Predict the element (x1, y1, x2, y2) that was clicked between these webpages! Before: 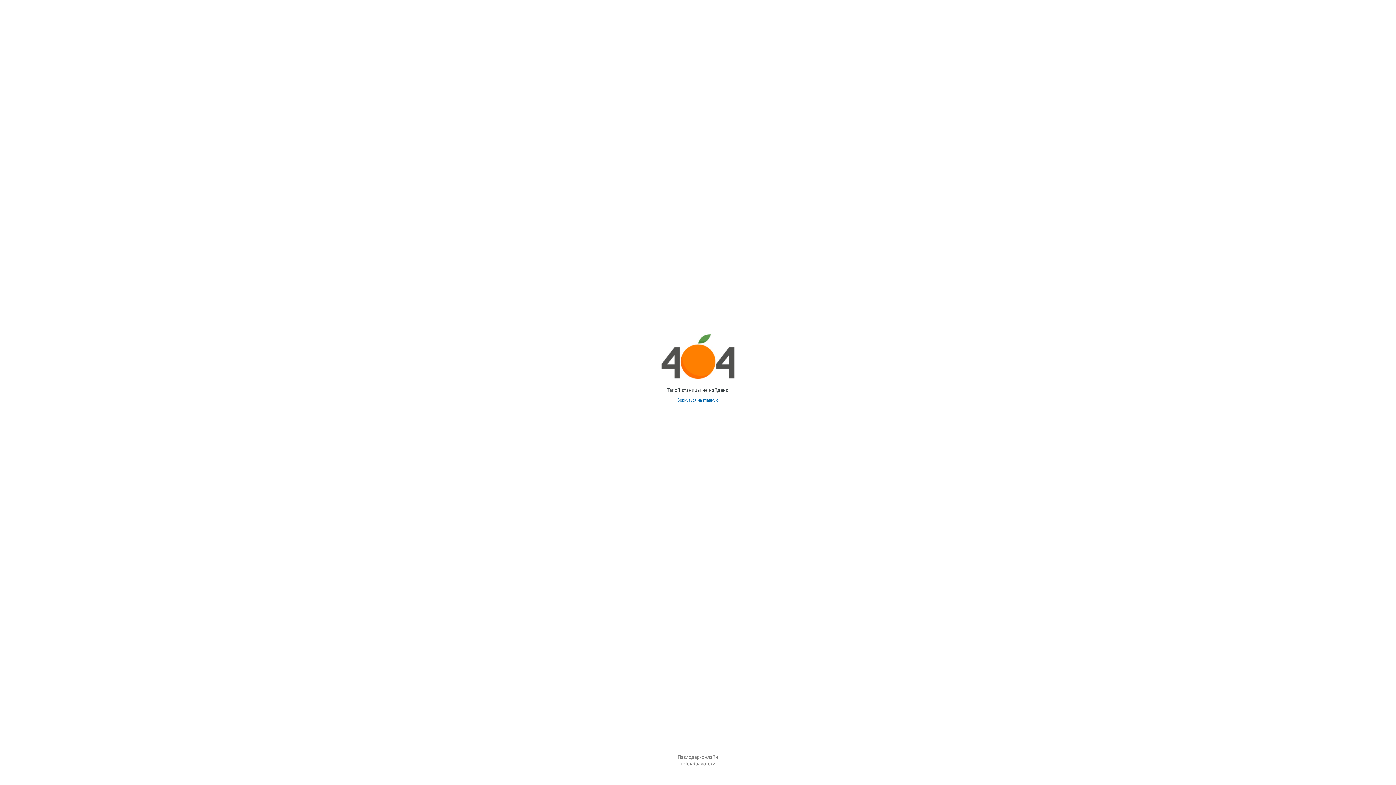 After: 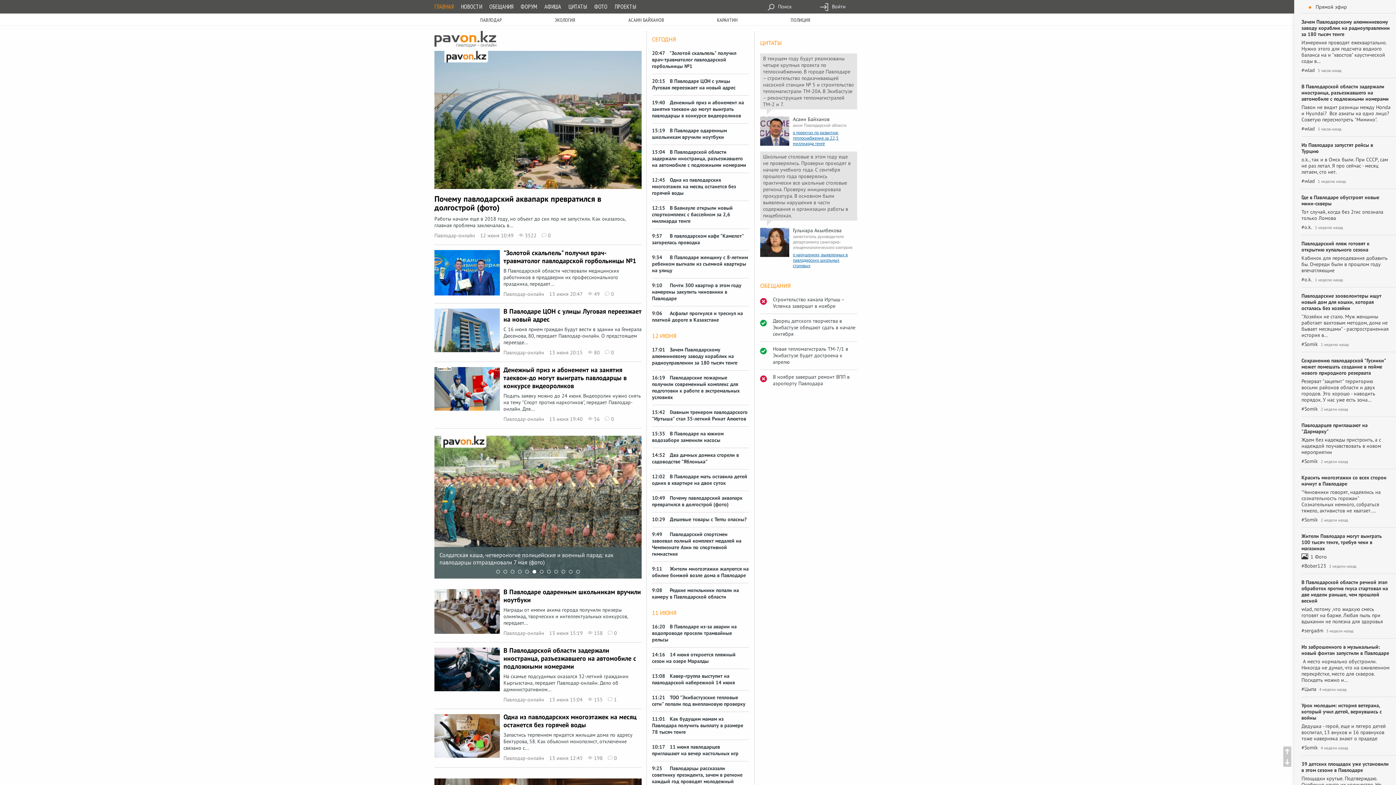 Action: bbox: (677, 754, 718, 760) label: Павлодар-онлайн